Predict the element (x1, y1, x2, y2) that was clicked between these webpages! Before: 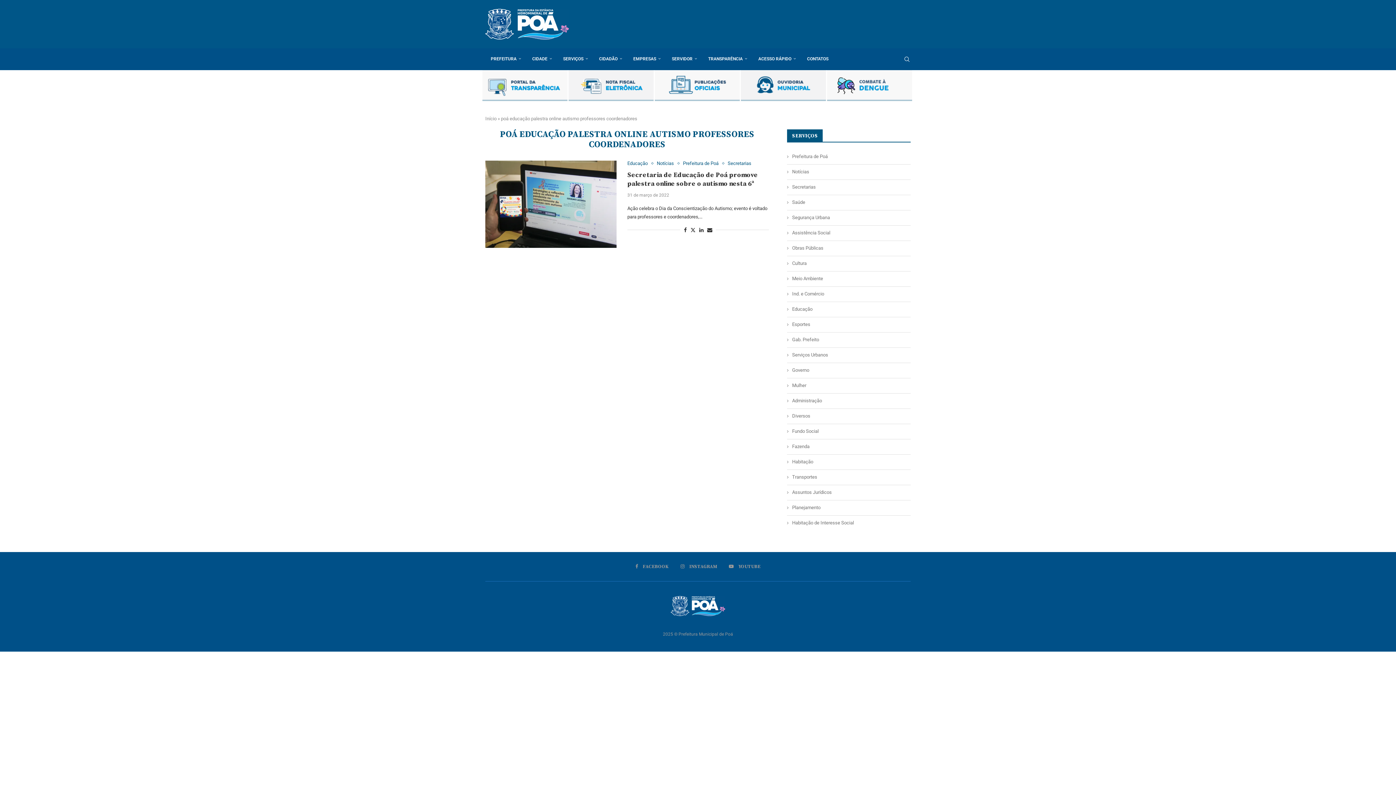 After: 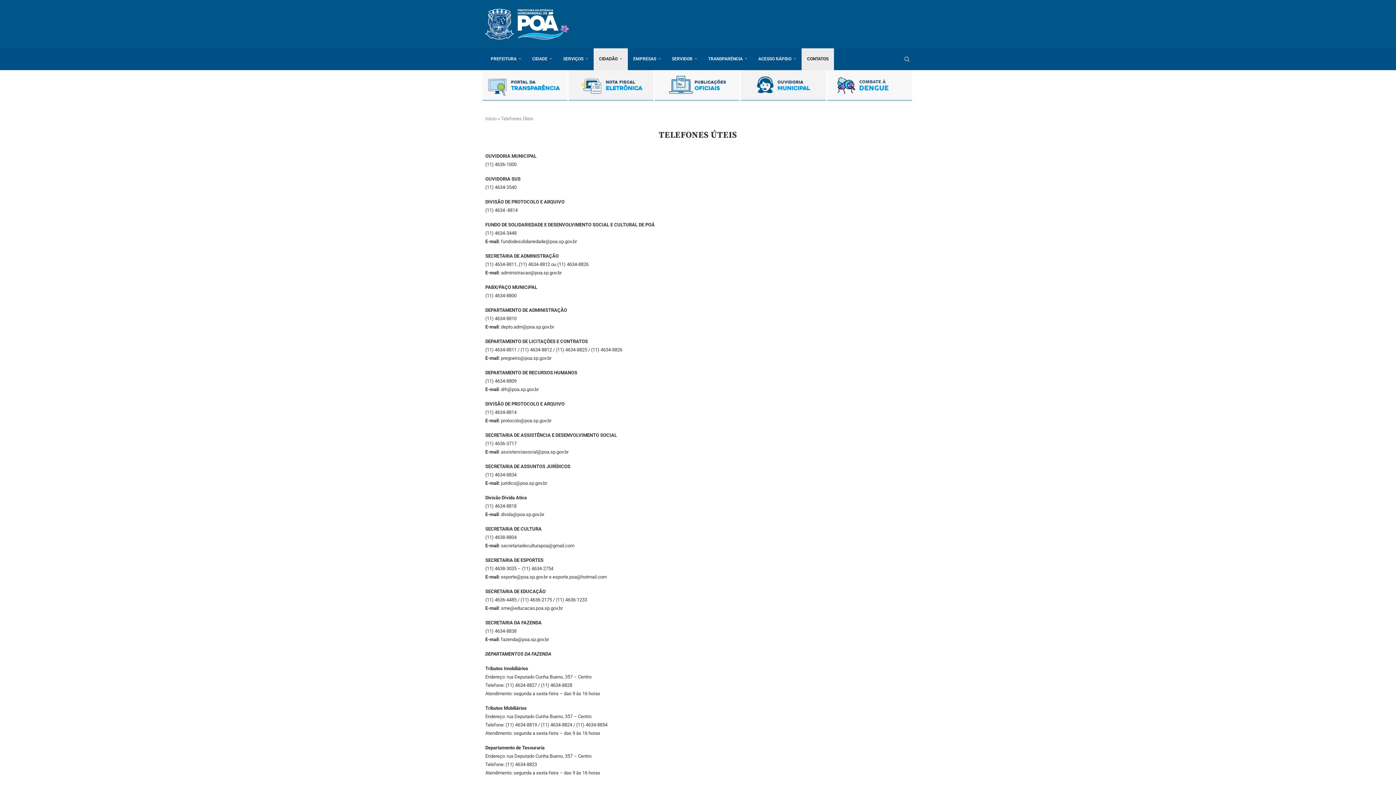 Action: bbox: (801, 48, 834, 70) label: CONTATOS